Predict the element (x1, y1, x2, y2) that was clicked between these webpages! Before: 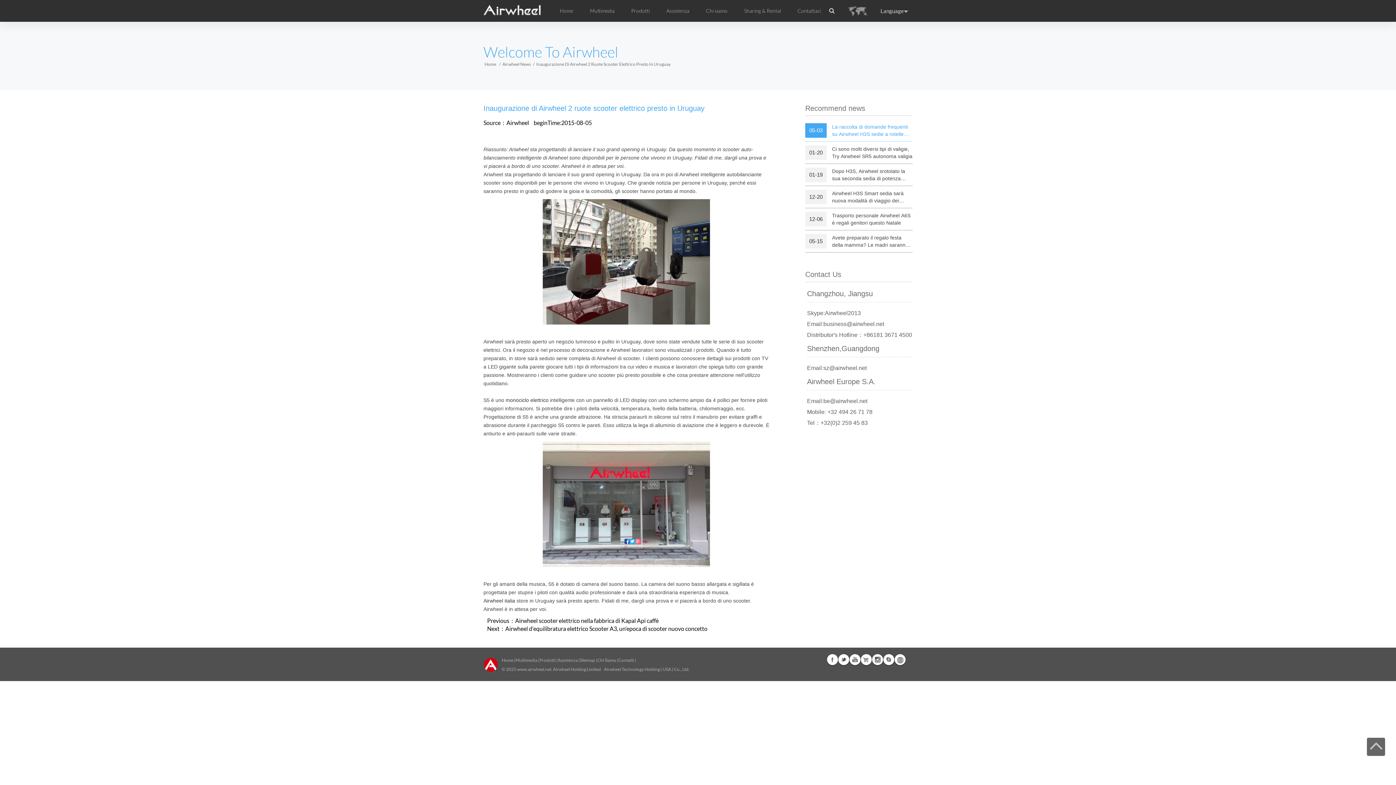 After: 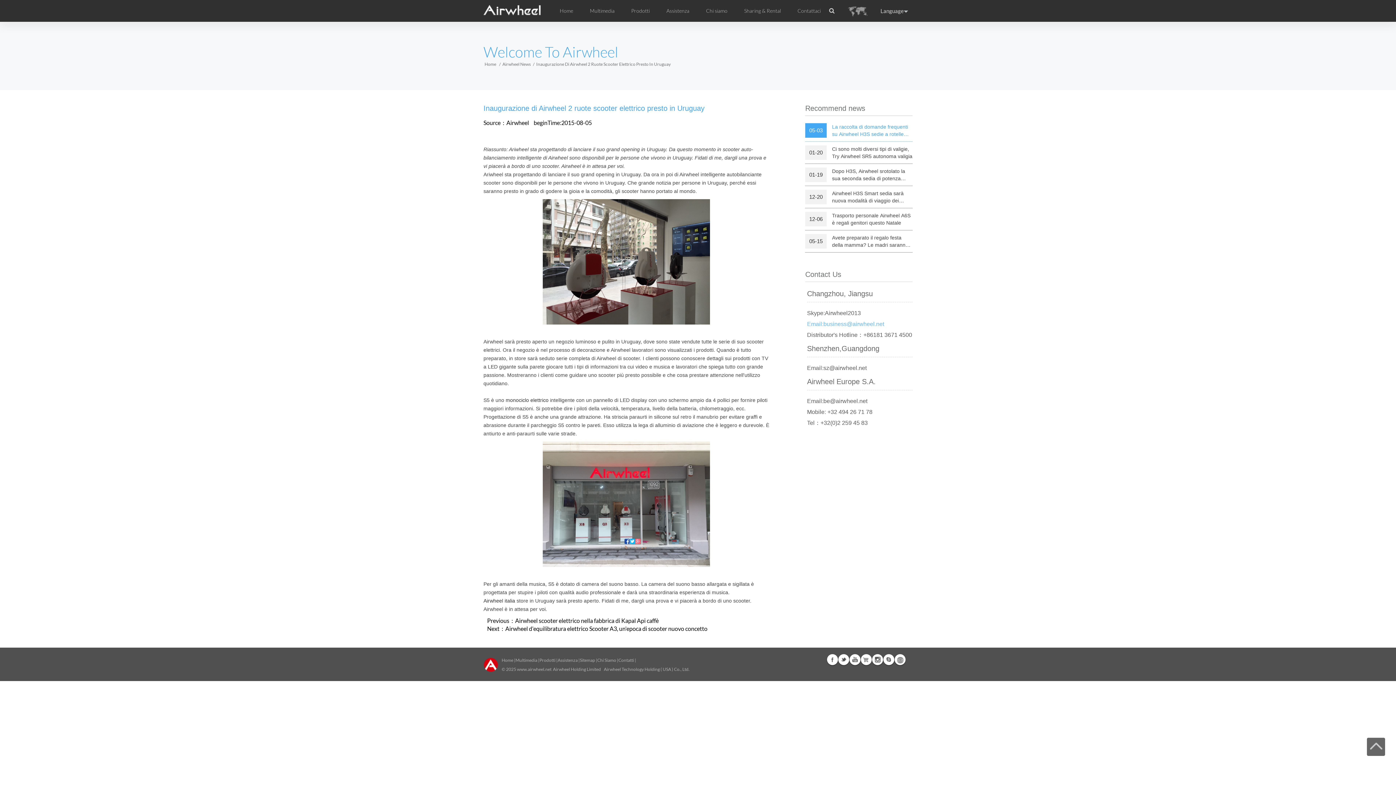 Action: bbox: (807, 318, 912, 329) label: Email:business@airwheel.net